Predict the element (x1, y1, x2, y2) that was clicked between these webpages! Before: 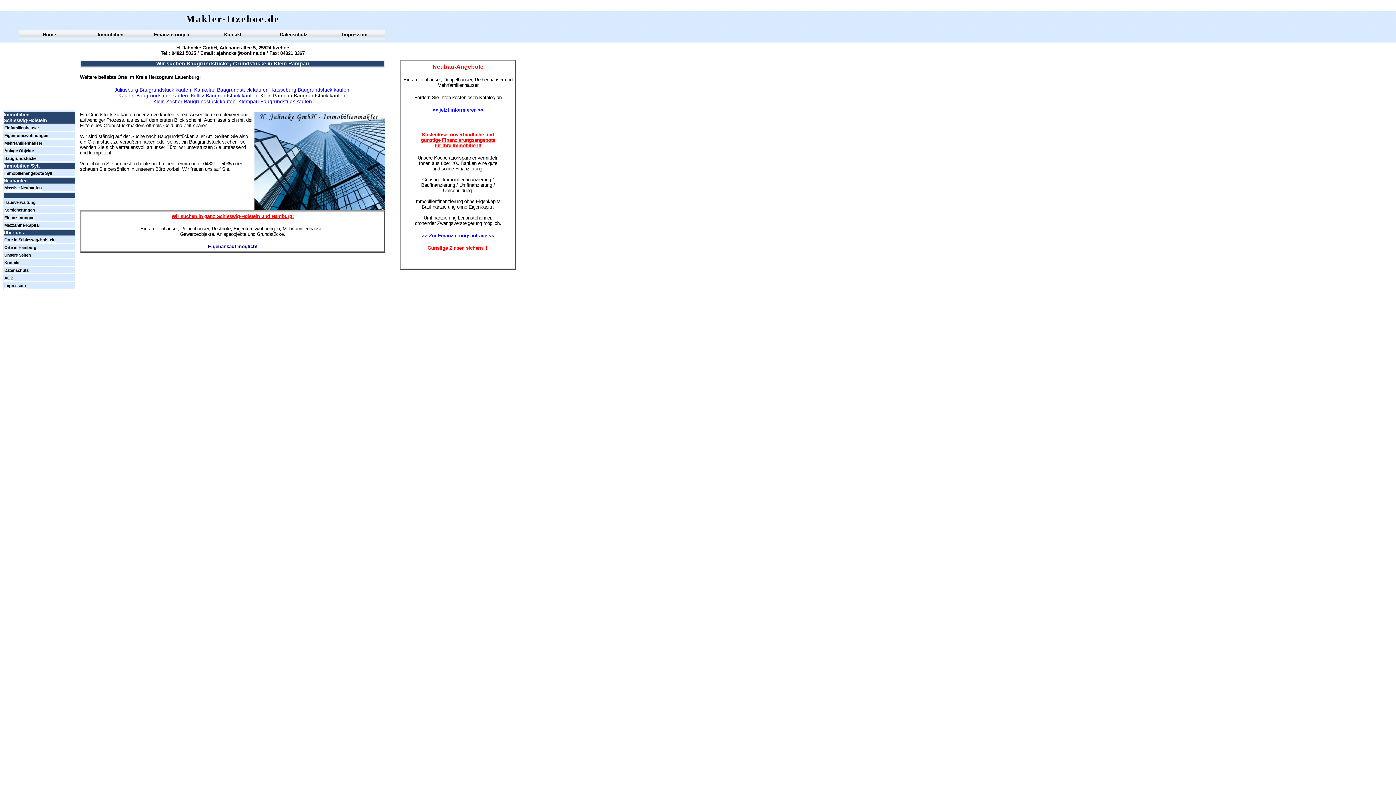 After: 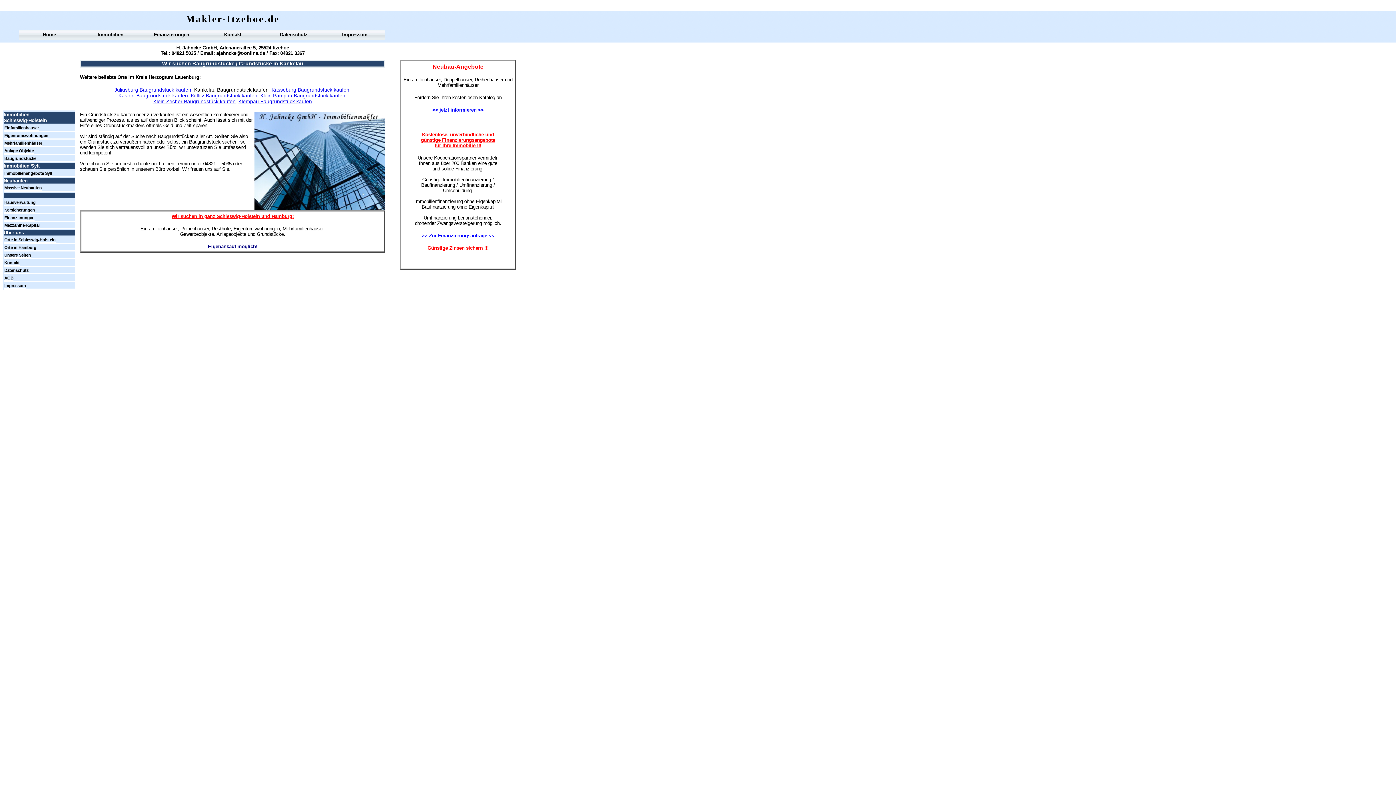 Action: bbox: (194, 87, 268, 92) label: Kankelau Baugrundstück kaufen